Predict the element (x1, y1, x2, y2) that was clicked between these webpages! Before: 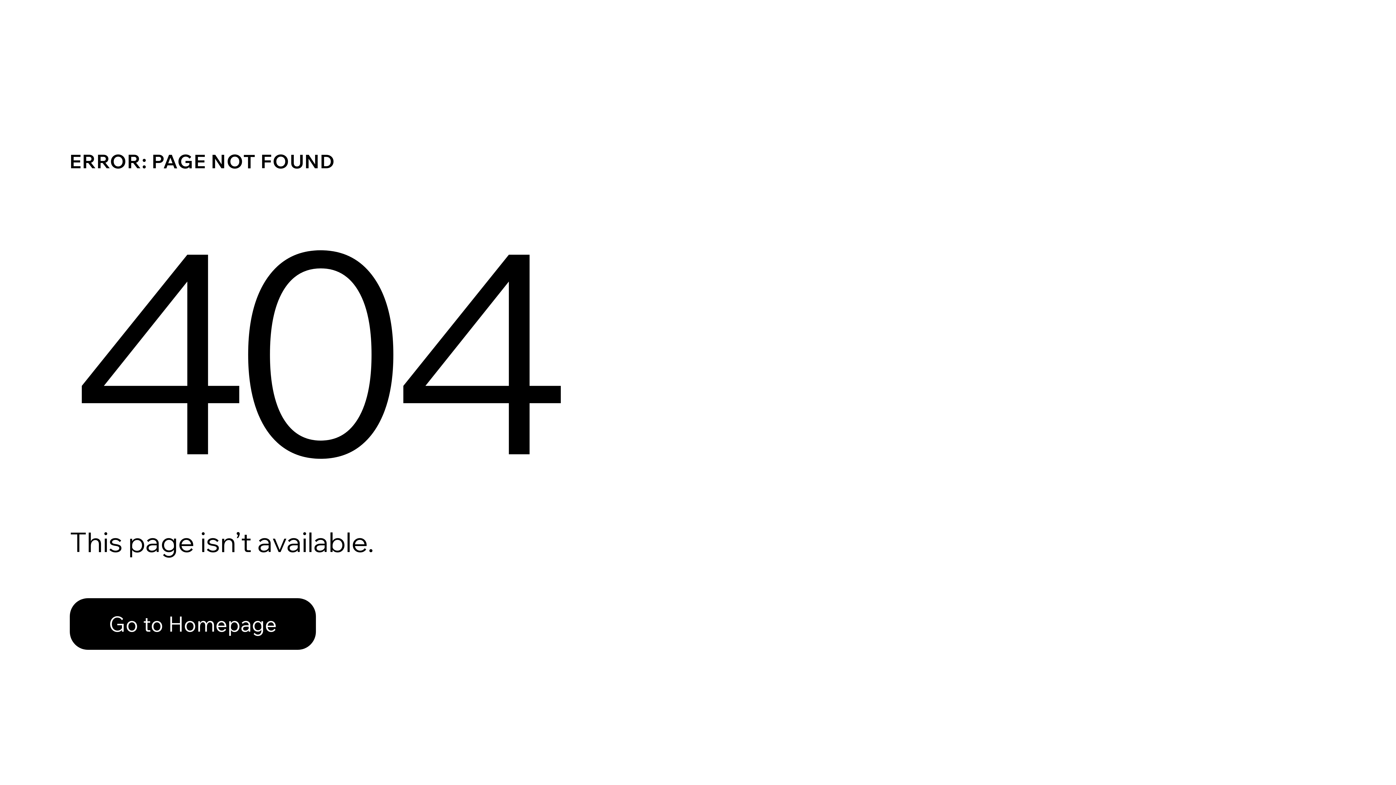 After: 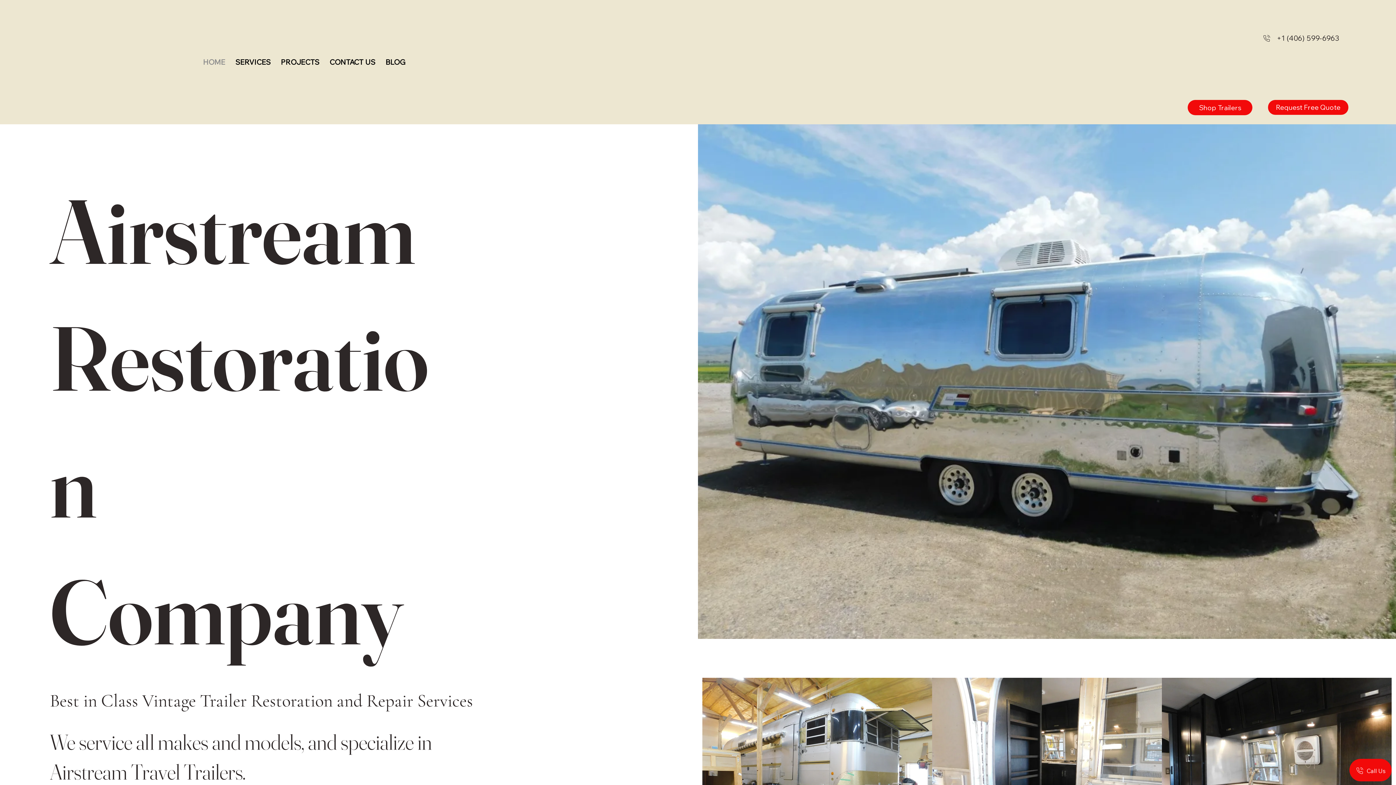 Action: label: Go to Homepage bbox: (69, 598, 316, 650)